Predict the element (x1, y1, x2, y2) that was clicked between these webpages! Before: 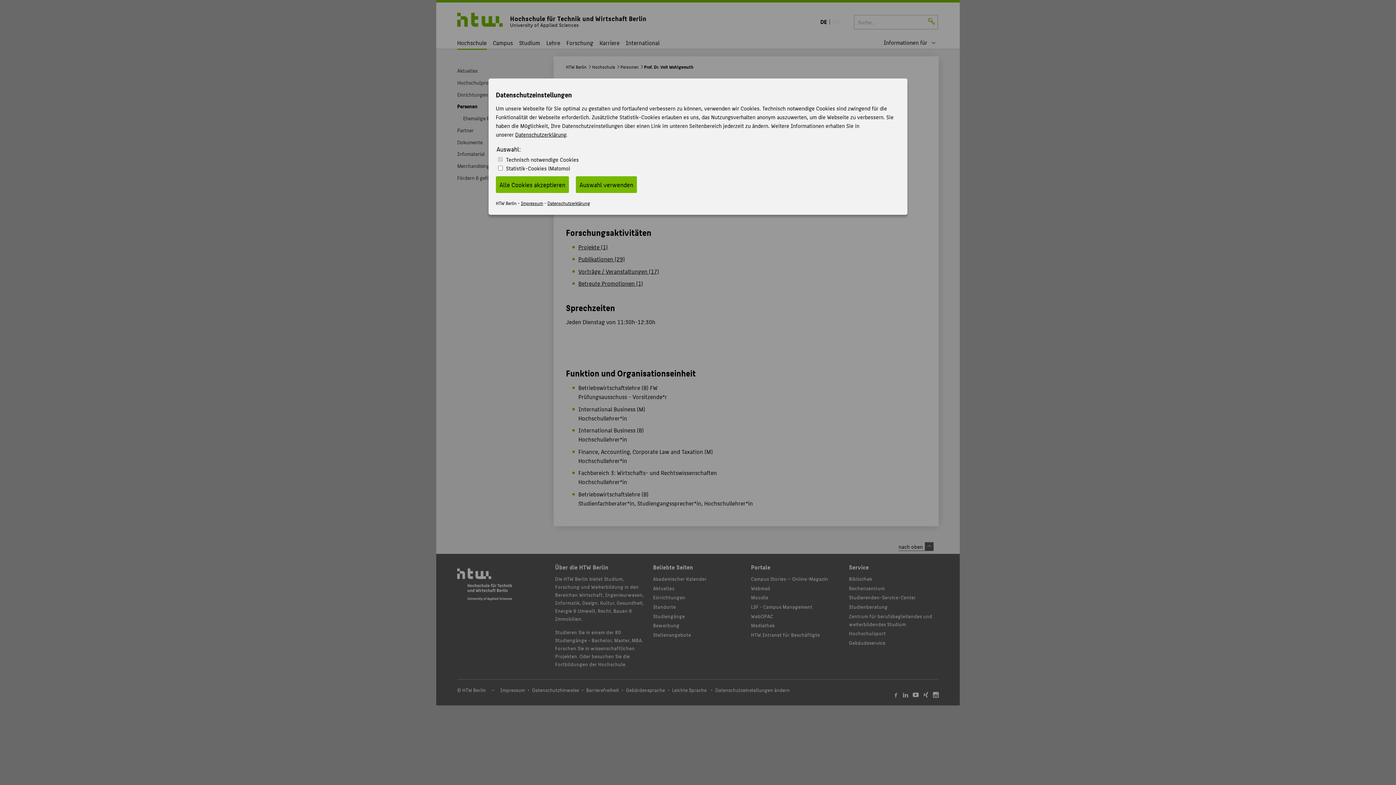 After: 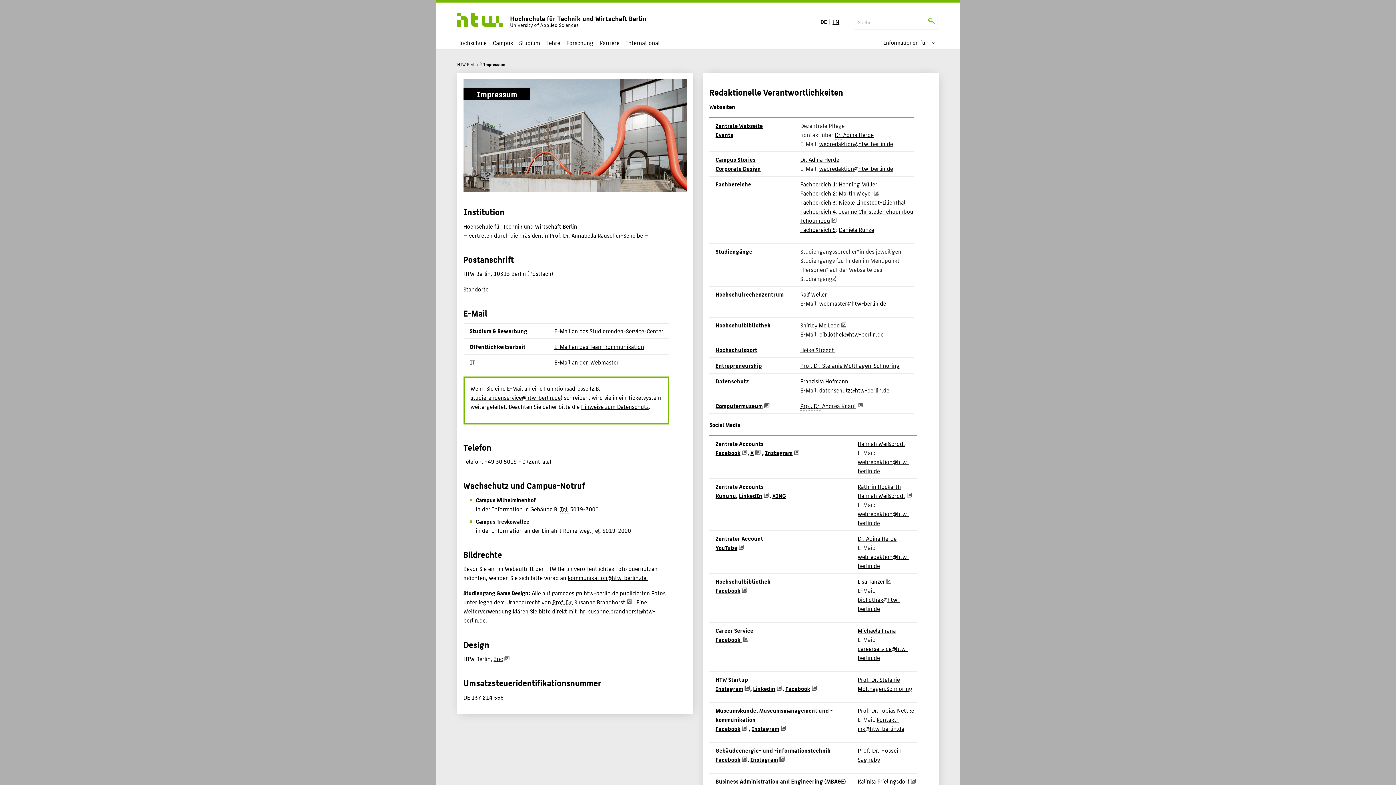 Action: bbox: (521, 199, 543, 207) label: Impressum